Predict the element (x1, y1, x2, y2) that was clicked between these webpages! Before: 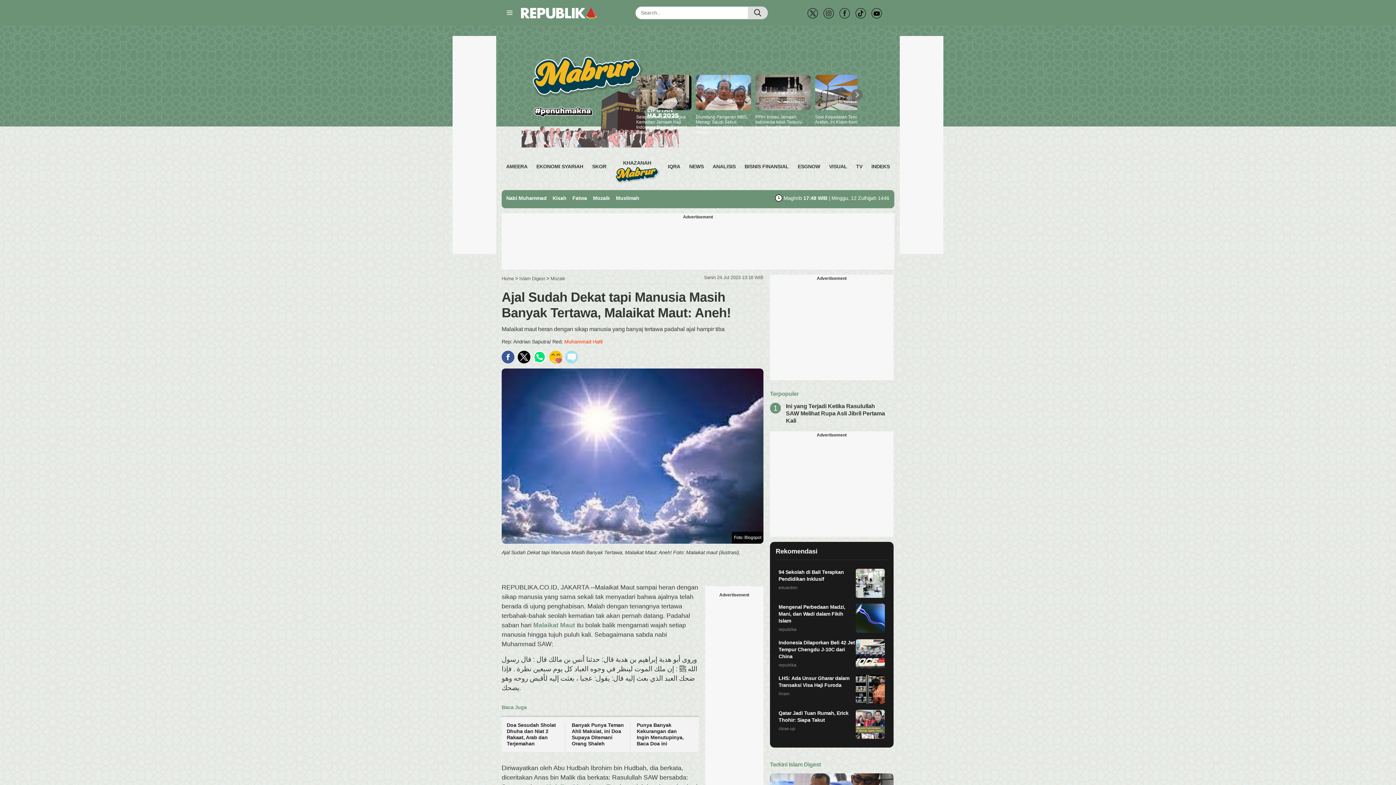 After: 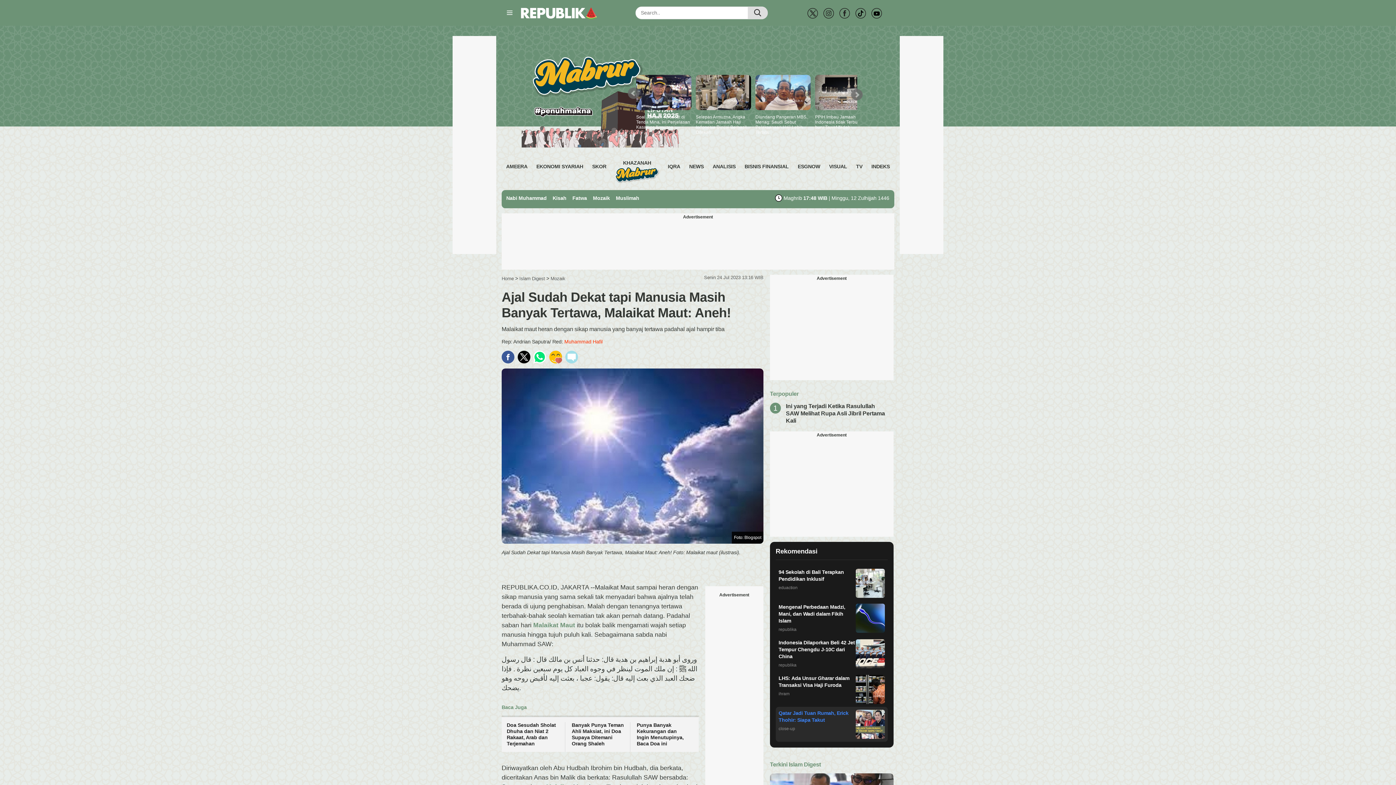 Action: bbox: (775, 707, 887, 742) label: Qatar Jadi Tuan Rumah, Erick Thohir: Siapa Takut
close-up